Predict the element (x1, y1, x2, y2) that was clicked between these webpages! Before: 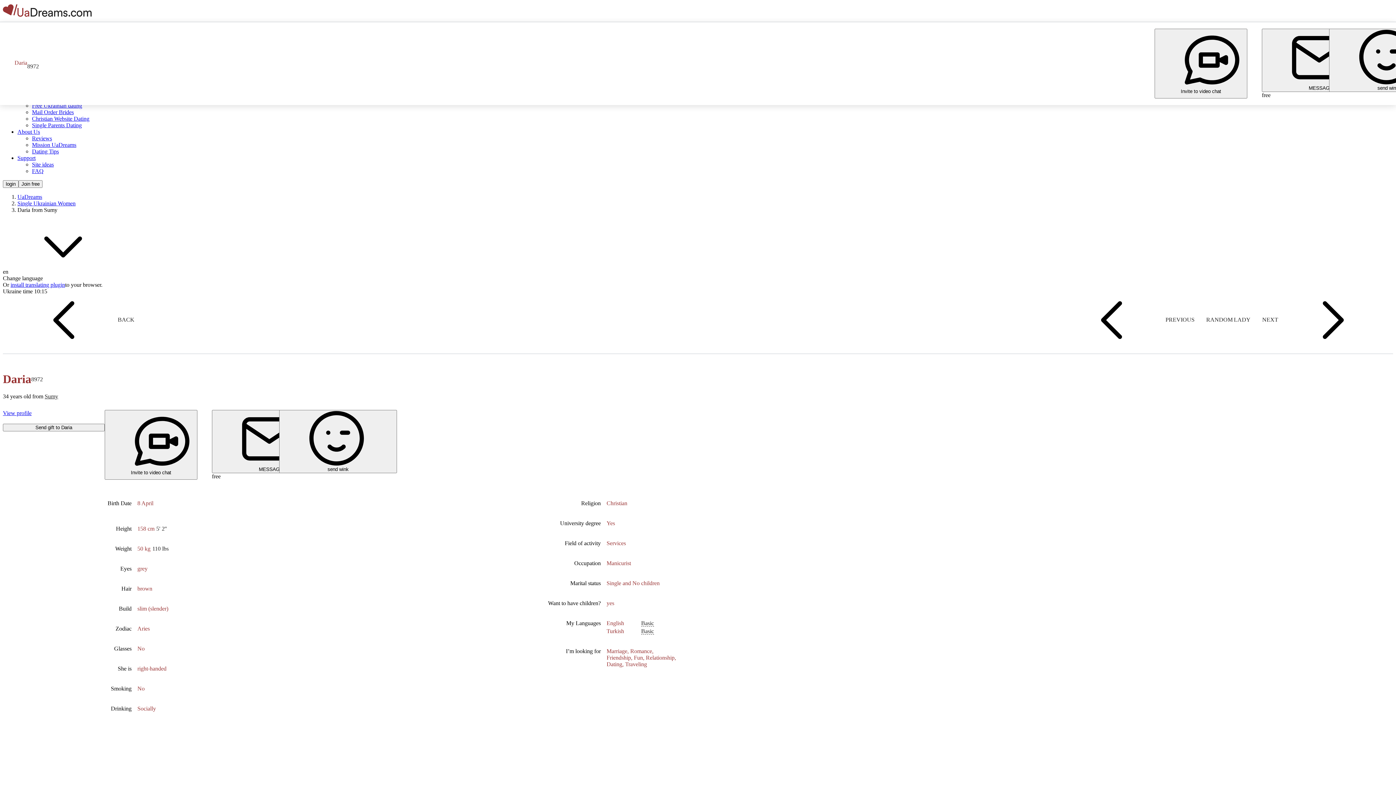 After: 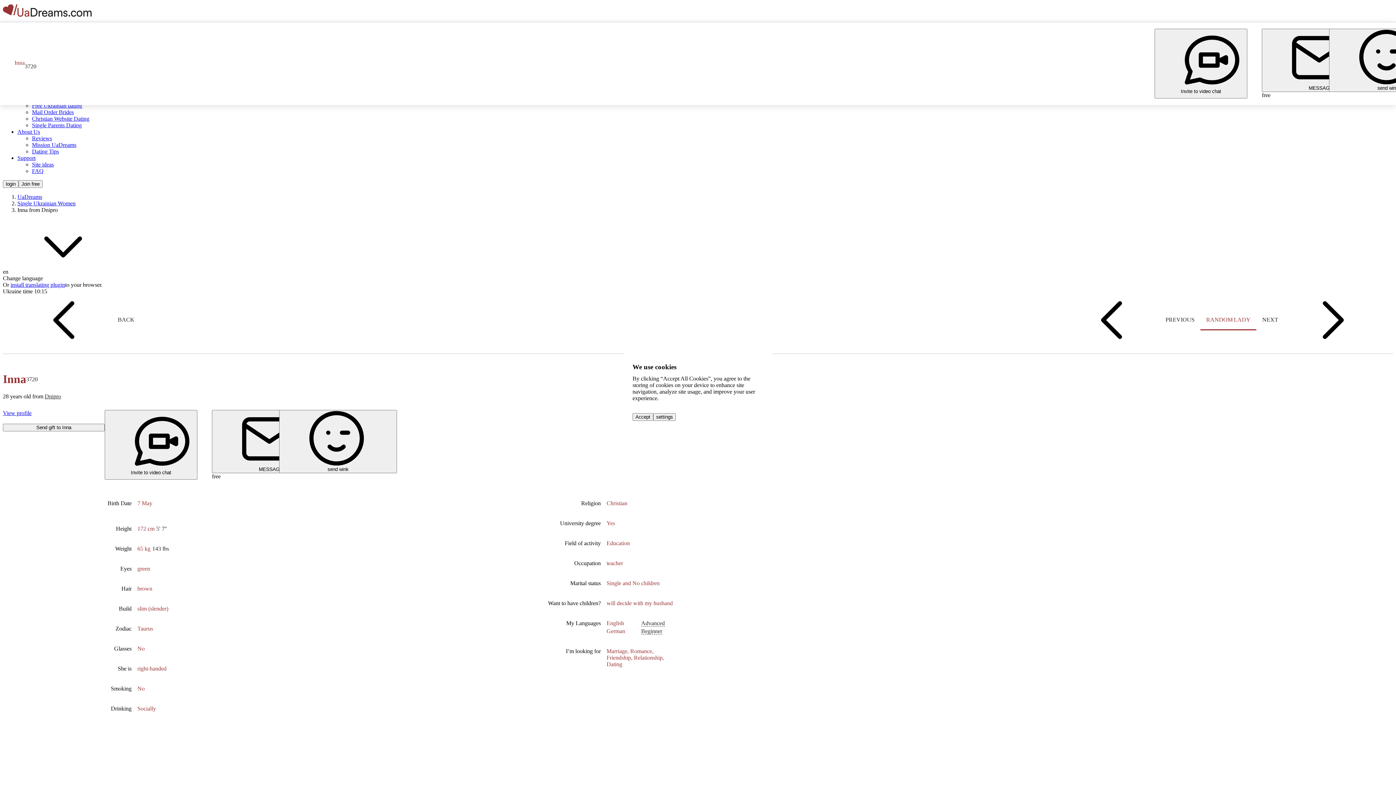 Action: label: RANDOM
LADY bbox: (1200, 310, 1256, 329)